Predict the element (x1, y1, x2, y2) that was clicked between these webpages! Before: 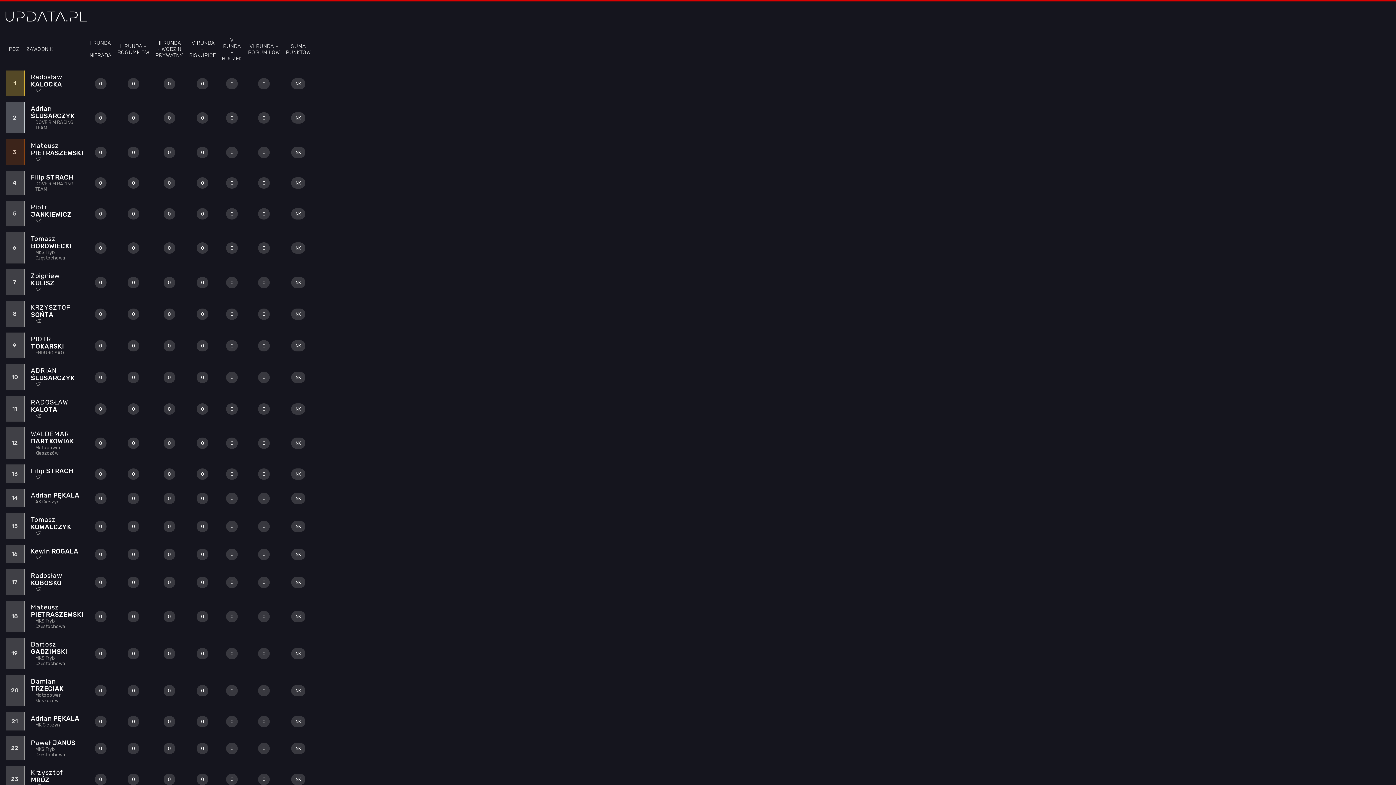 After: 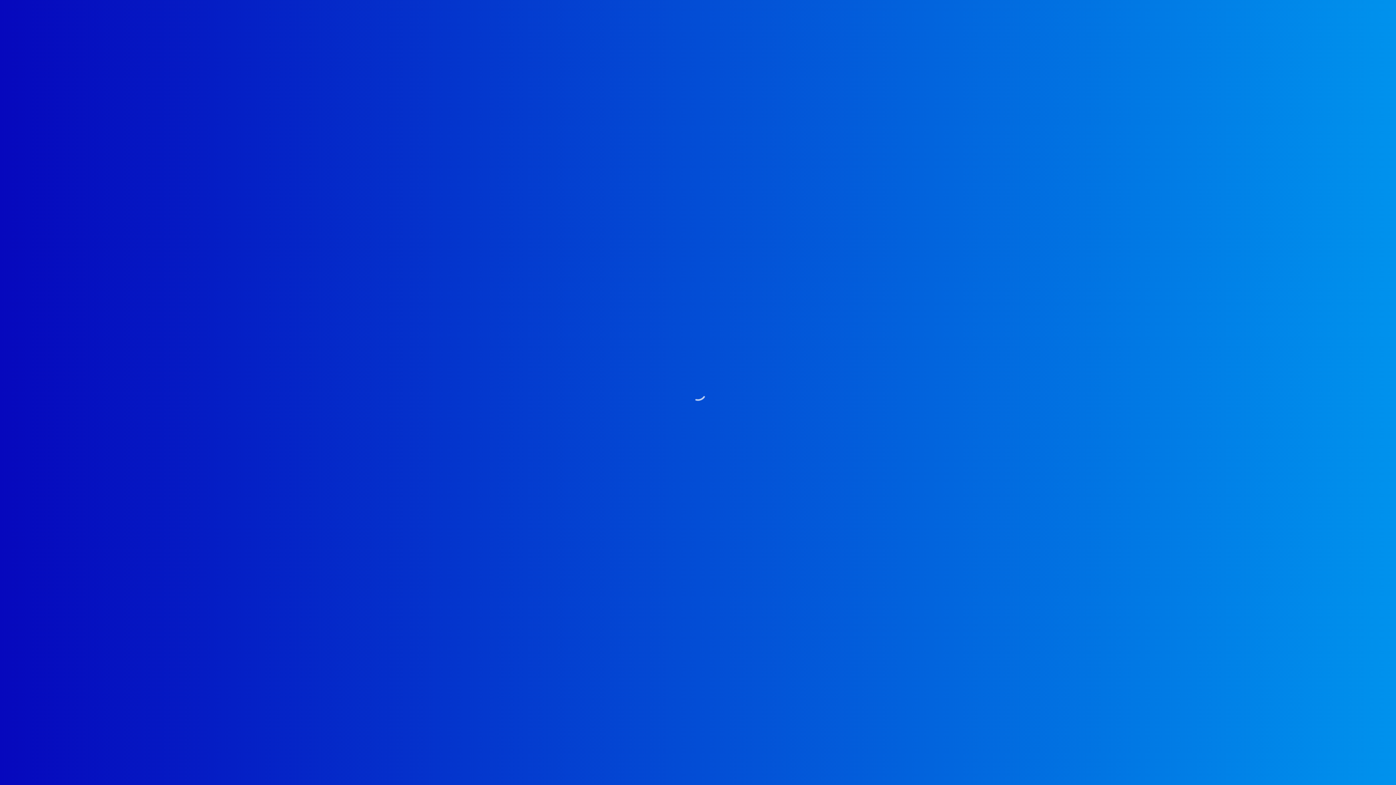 Action: bbox: (0, 21, 90, 28)